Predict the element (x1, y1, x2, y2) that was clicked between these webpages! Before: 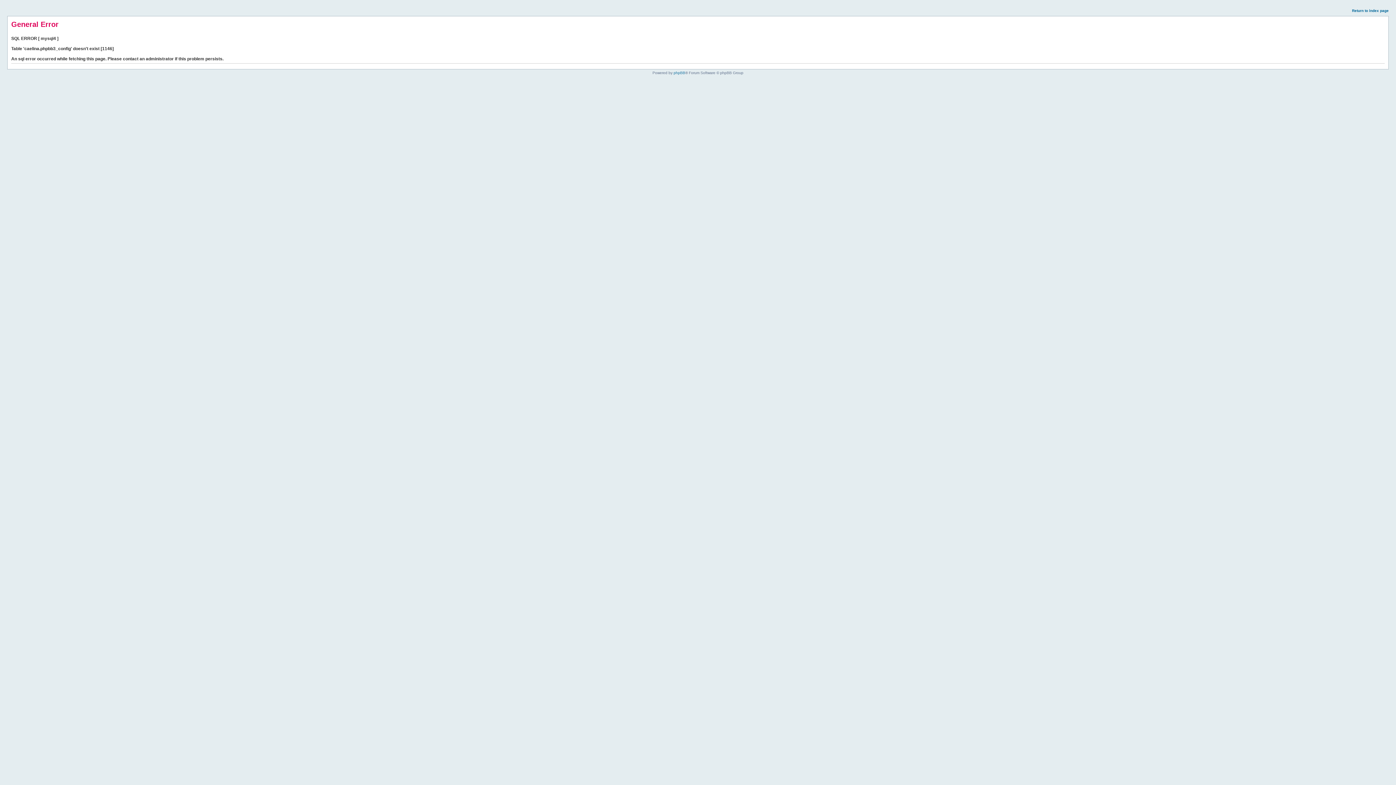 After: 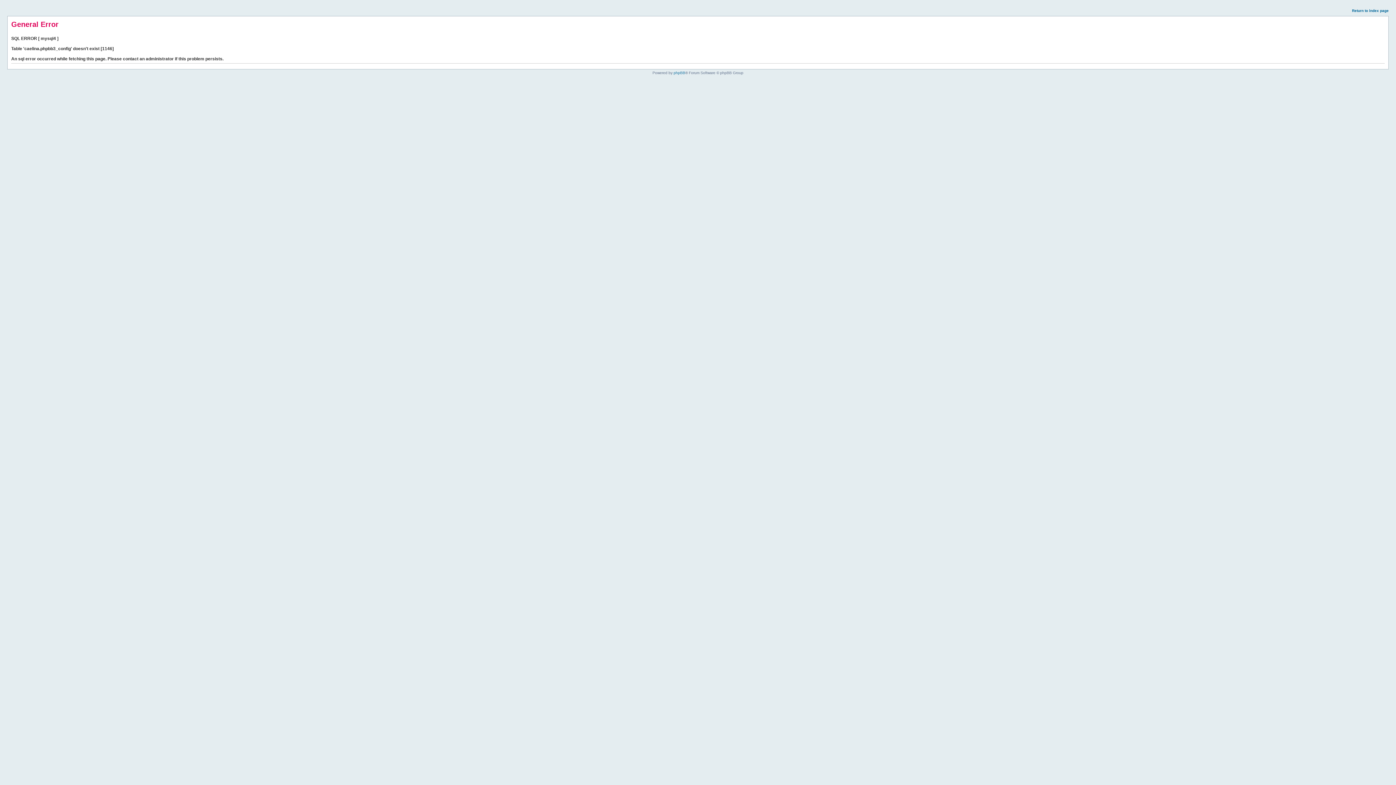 Action: bbox: (1352, 8, 1389, 12) label: Return to index page